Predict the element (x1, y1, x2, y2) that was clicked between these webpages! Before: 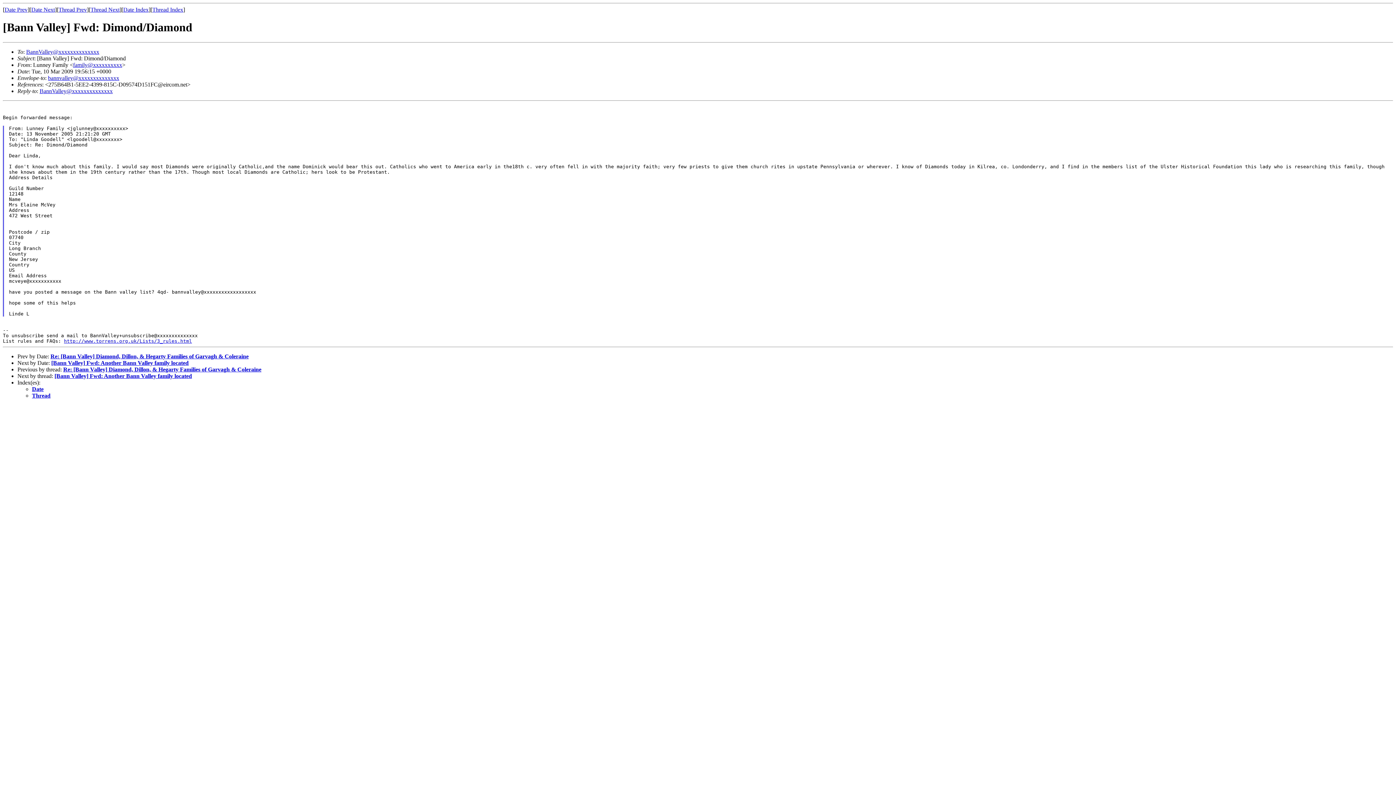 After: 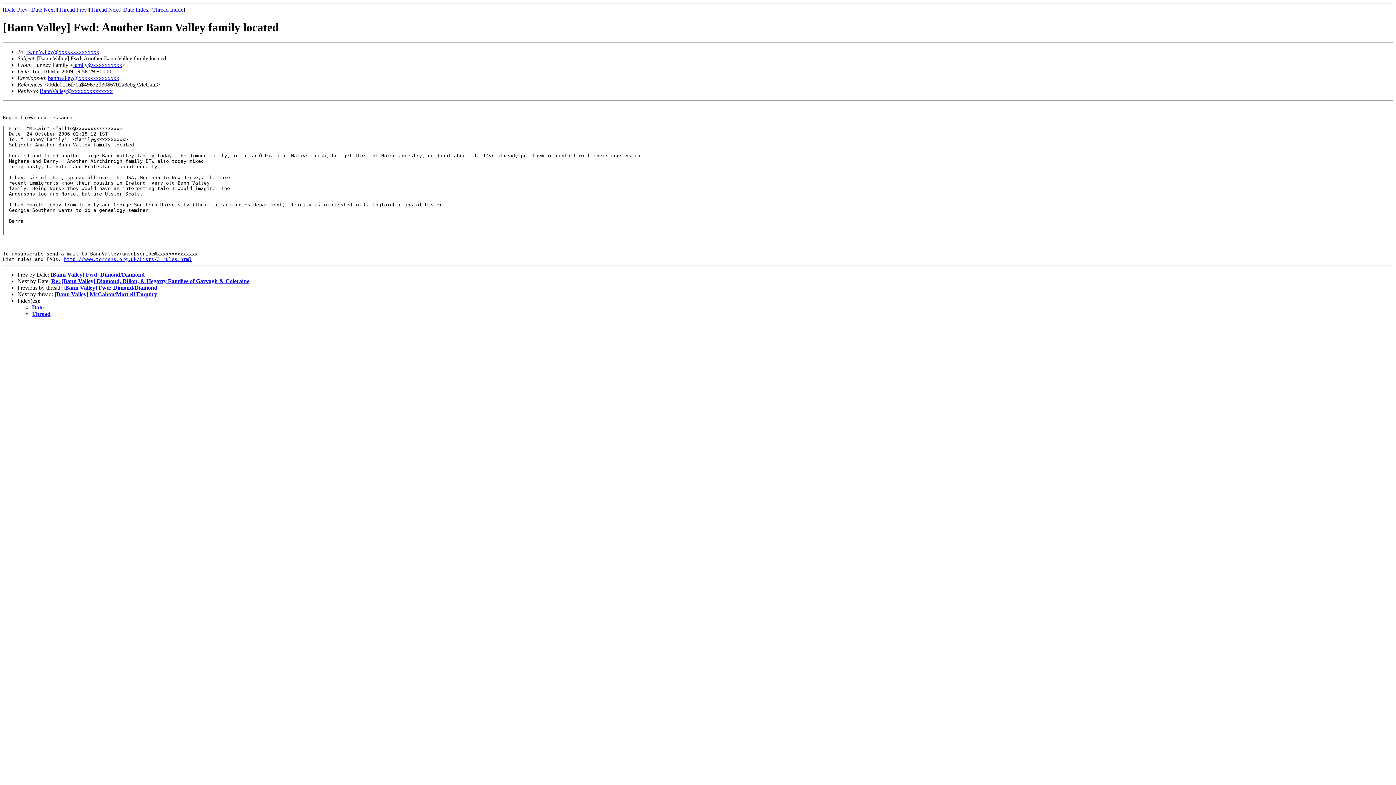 Action: label: [Bann Valley] Fwd: Another Bann Valley family located bbox: (54, 373, 192, 379)